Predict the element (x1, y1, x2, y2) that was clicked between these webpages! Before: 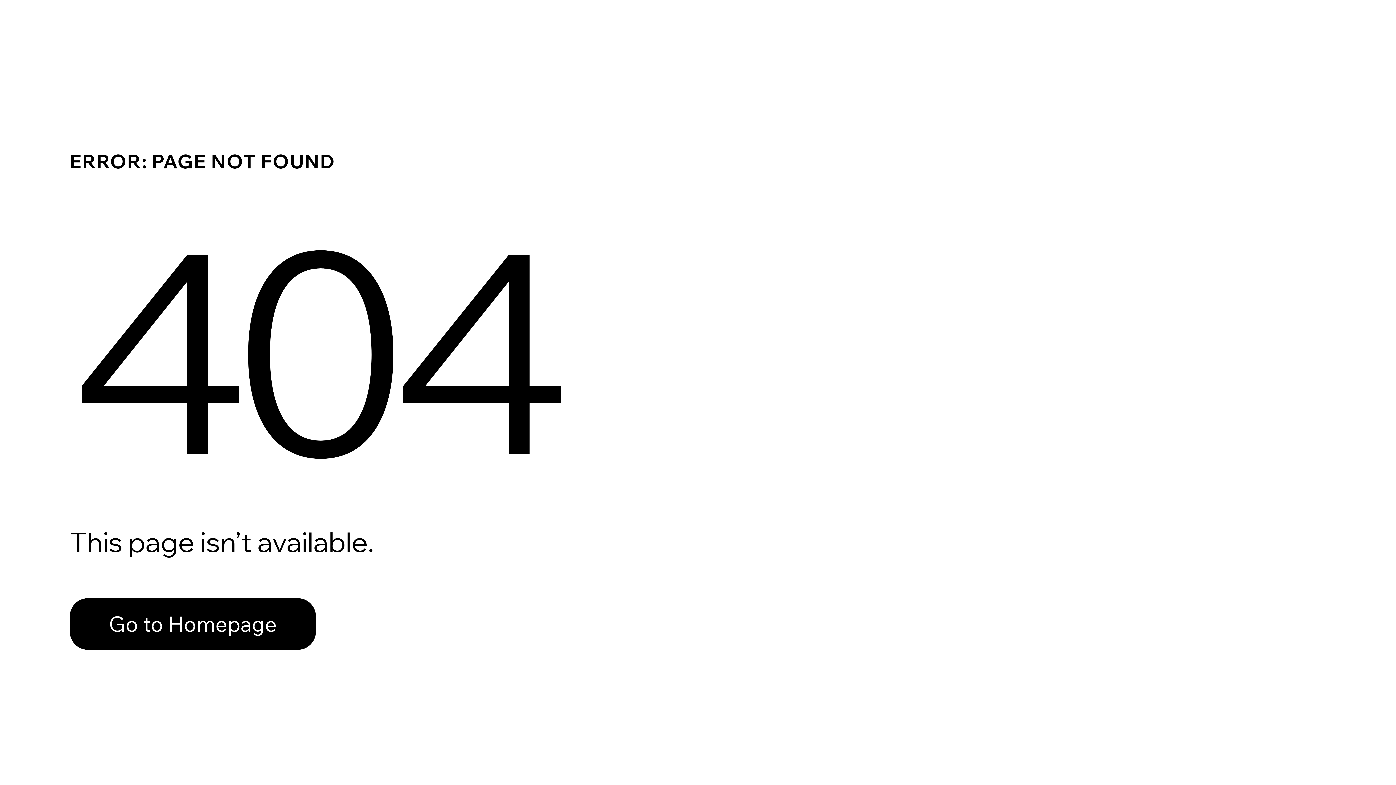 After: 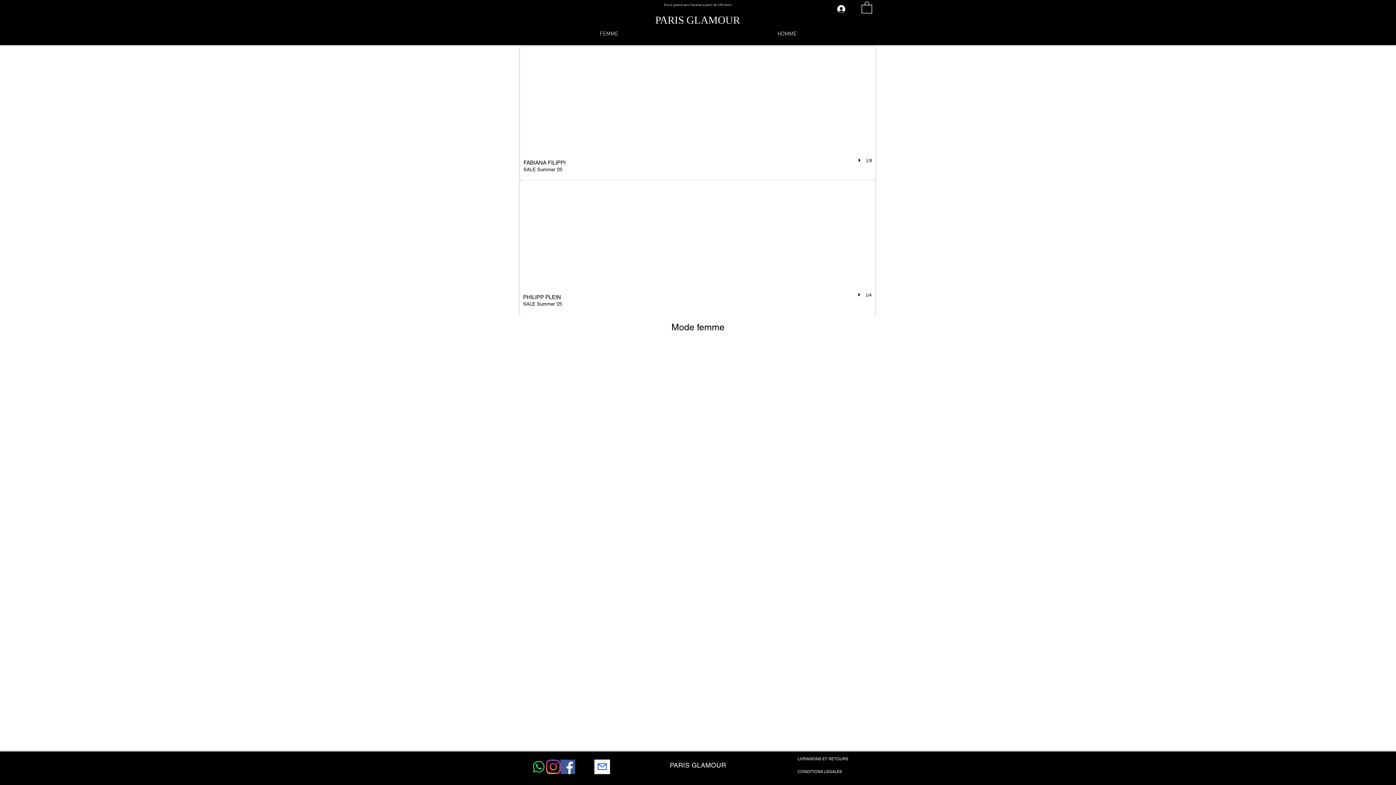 Action: label: Go to Homepage bbox: (69, 582, 768, 659)